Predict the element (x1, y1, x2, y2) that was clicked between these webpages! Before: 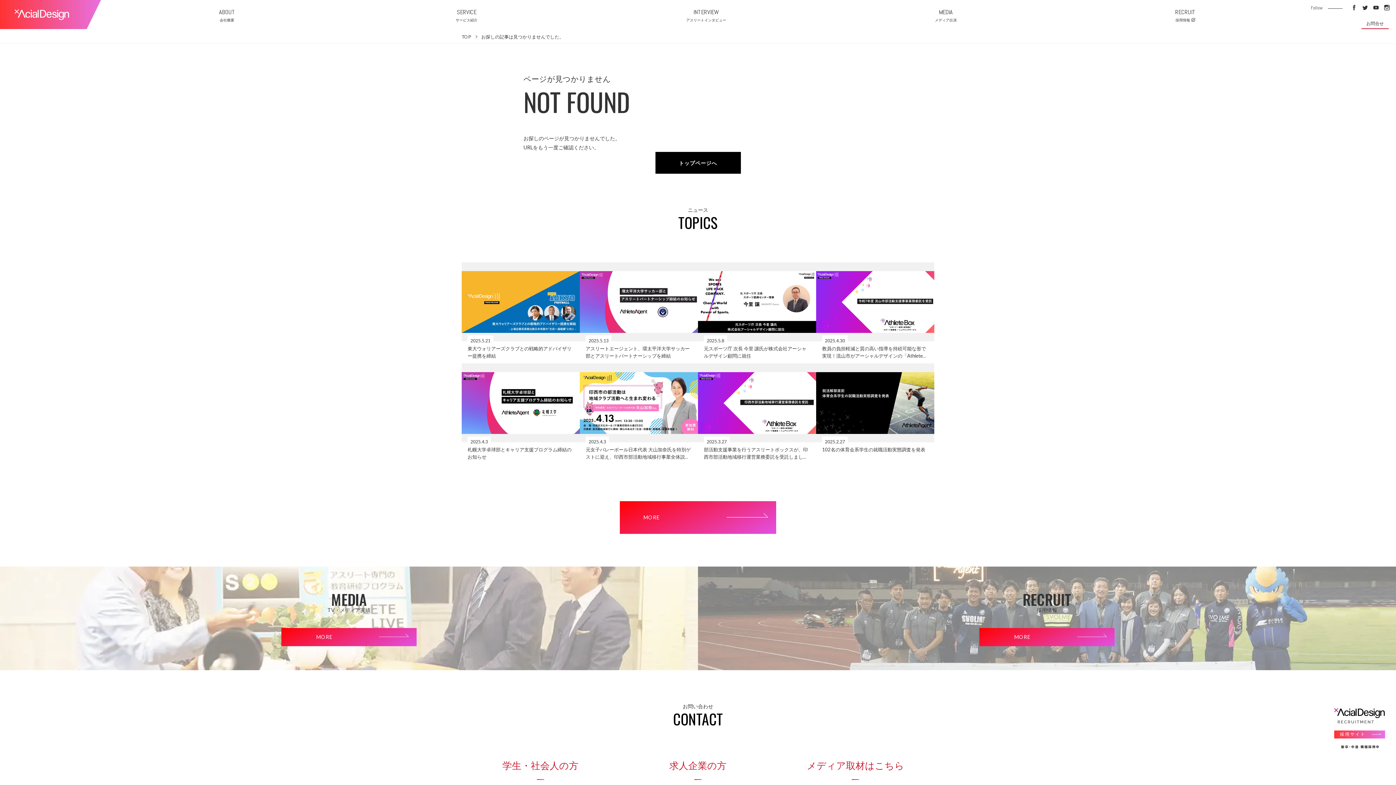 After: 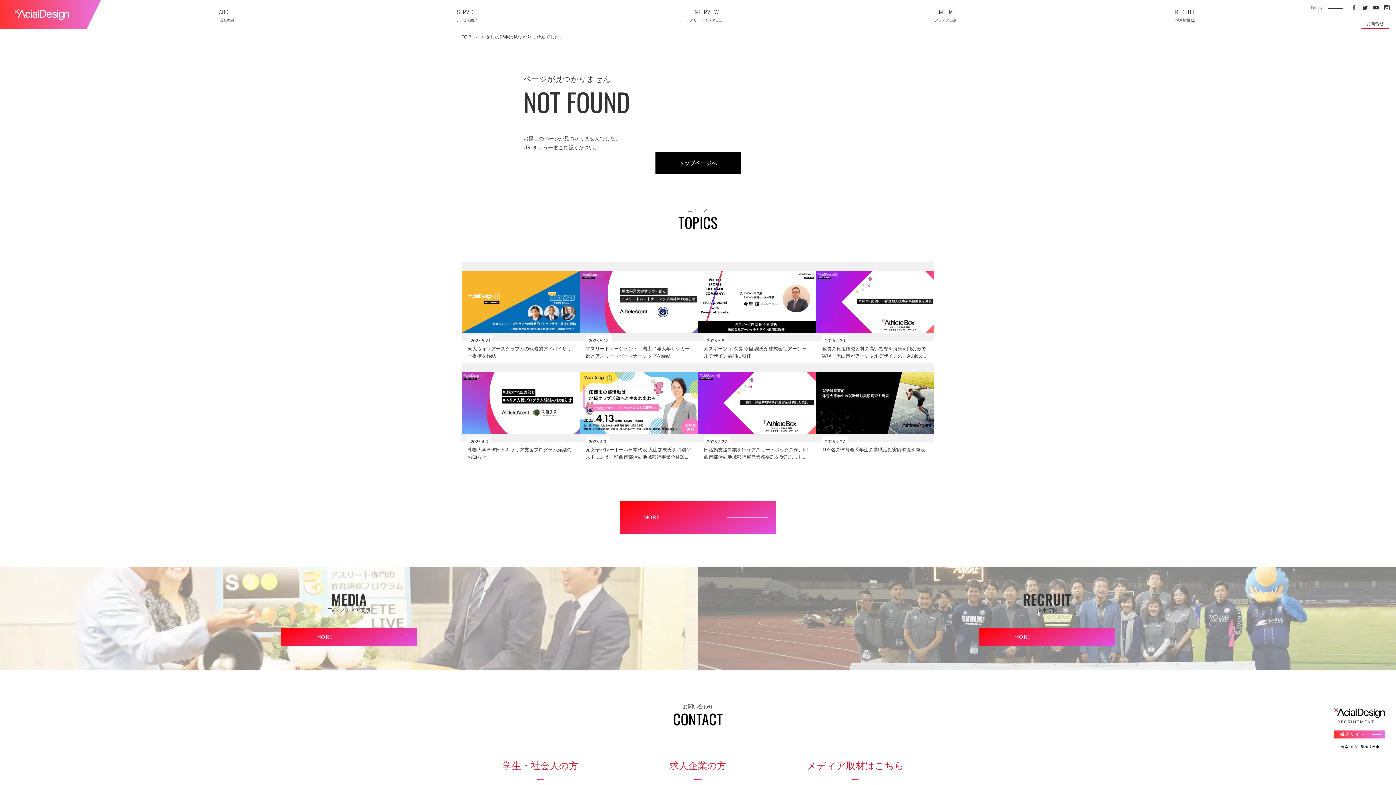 Action: bbox: (979, 628, 1114, 646) label: MORE